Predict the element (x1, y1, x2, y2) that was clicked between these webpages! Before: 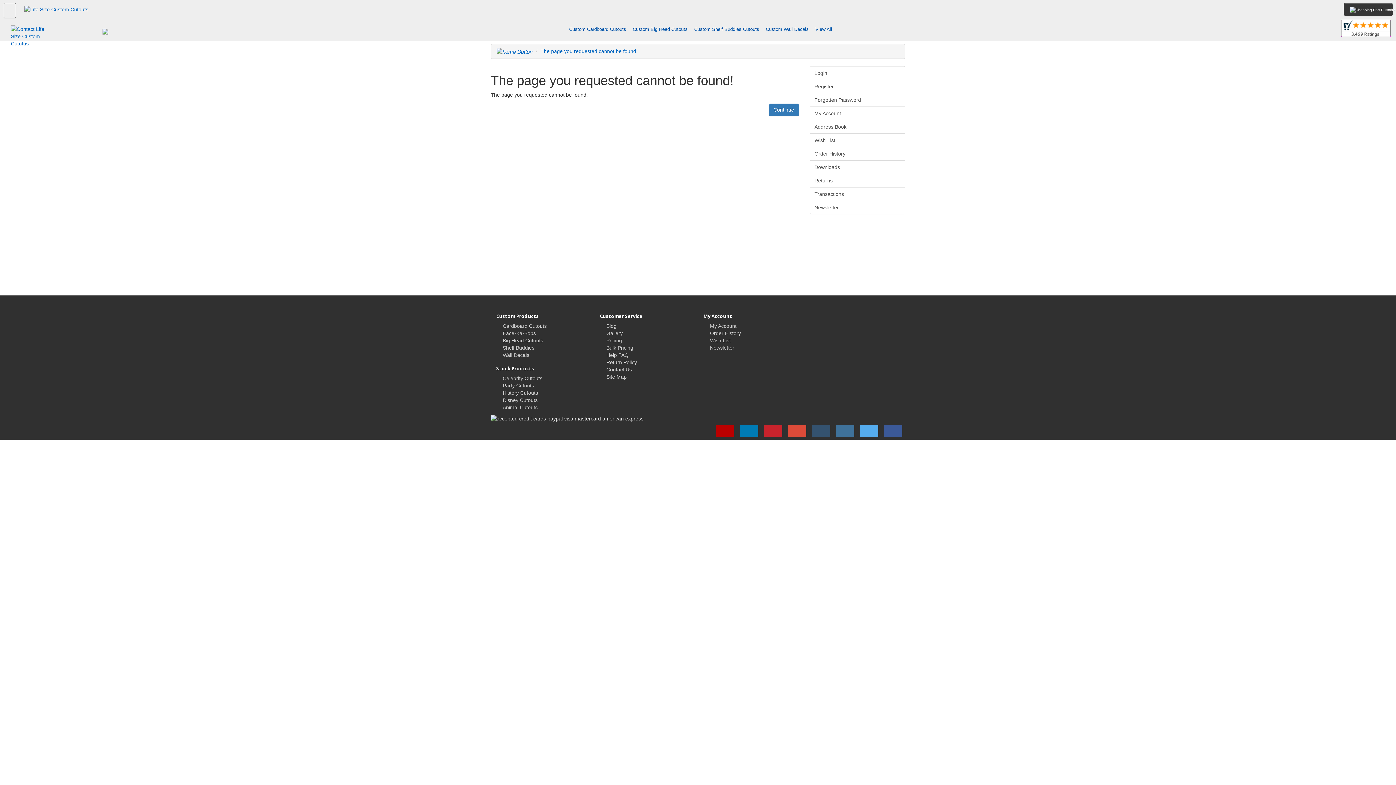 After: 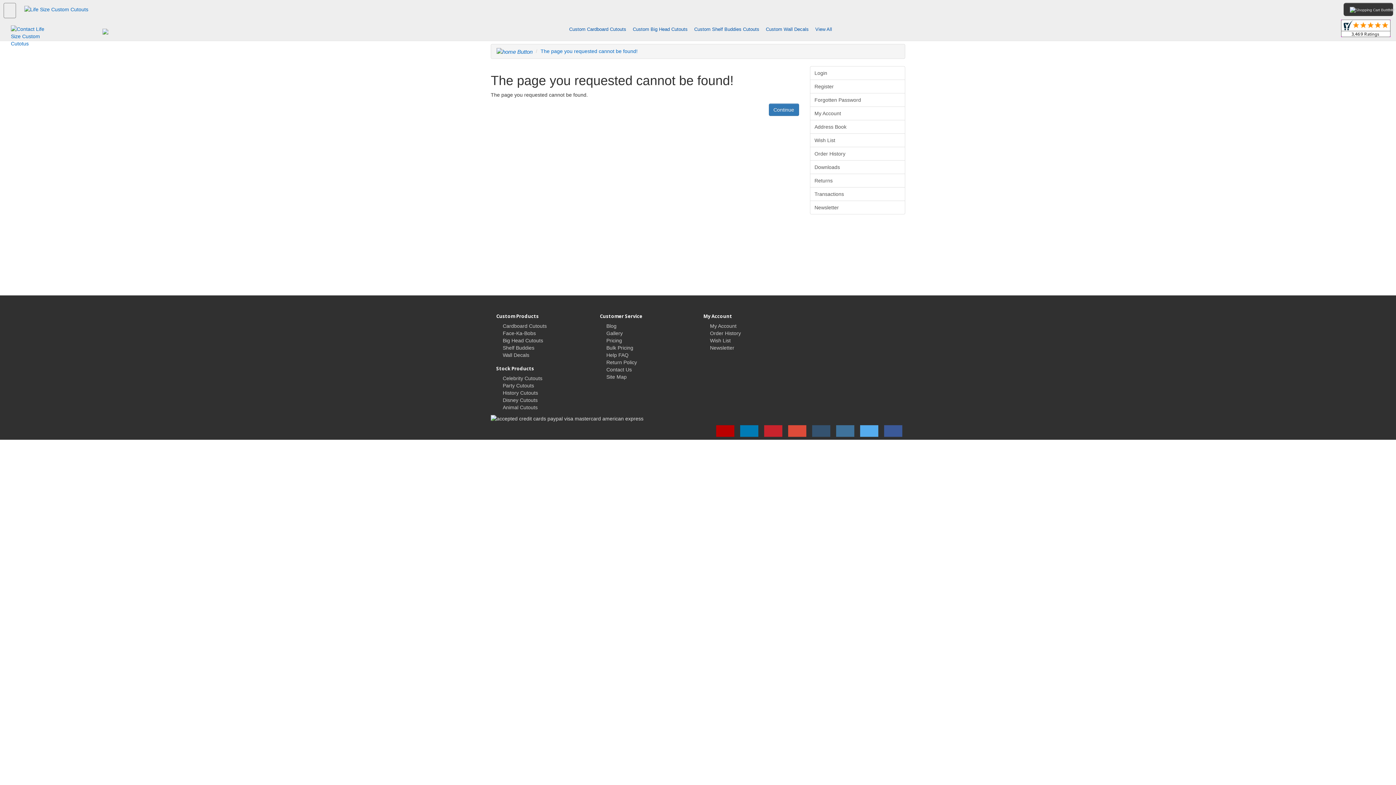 Action: bbox: (710, 323, 736, 328) label: My Account